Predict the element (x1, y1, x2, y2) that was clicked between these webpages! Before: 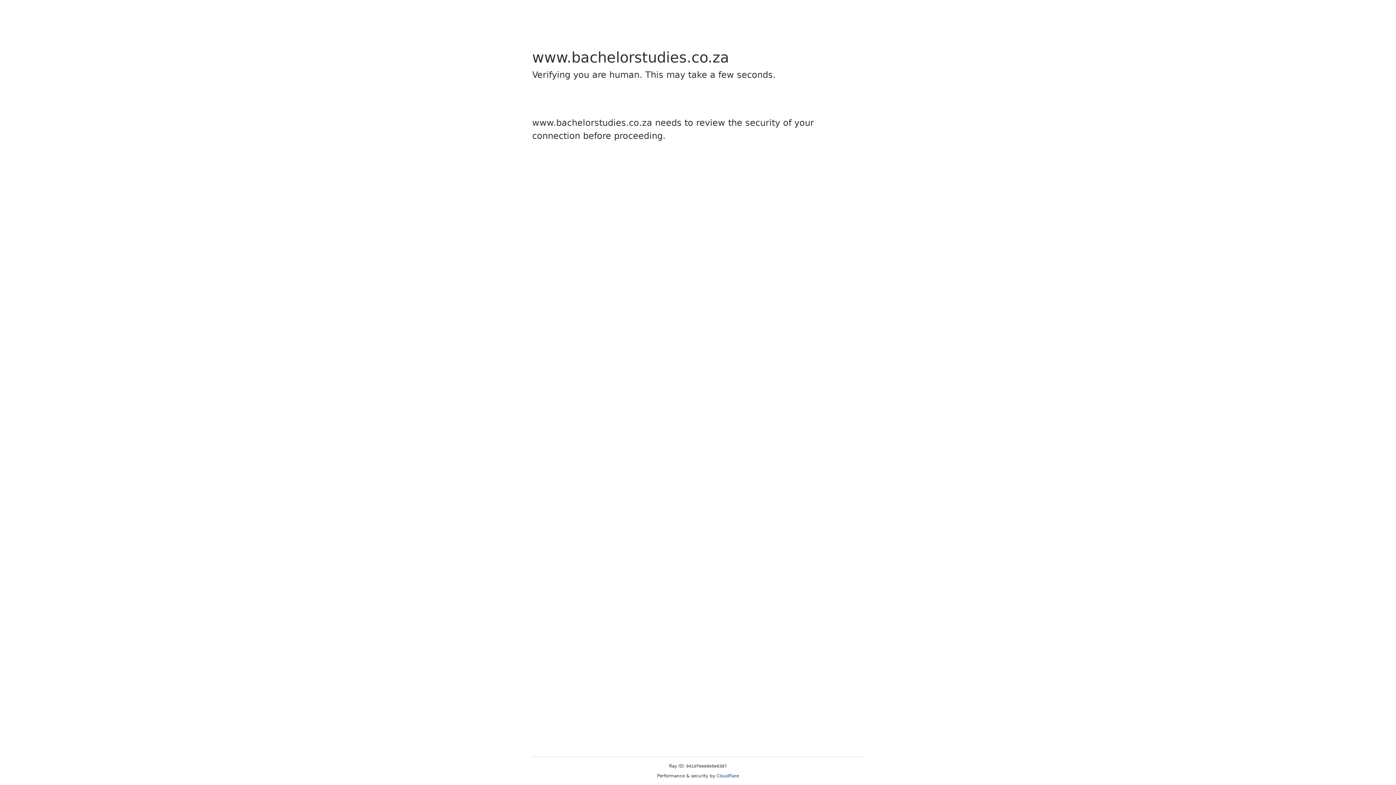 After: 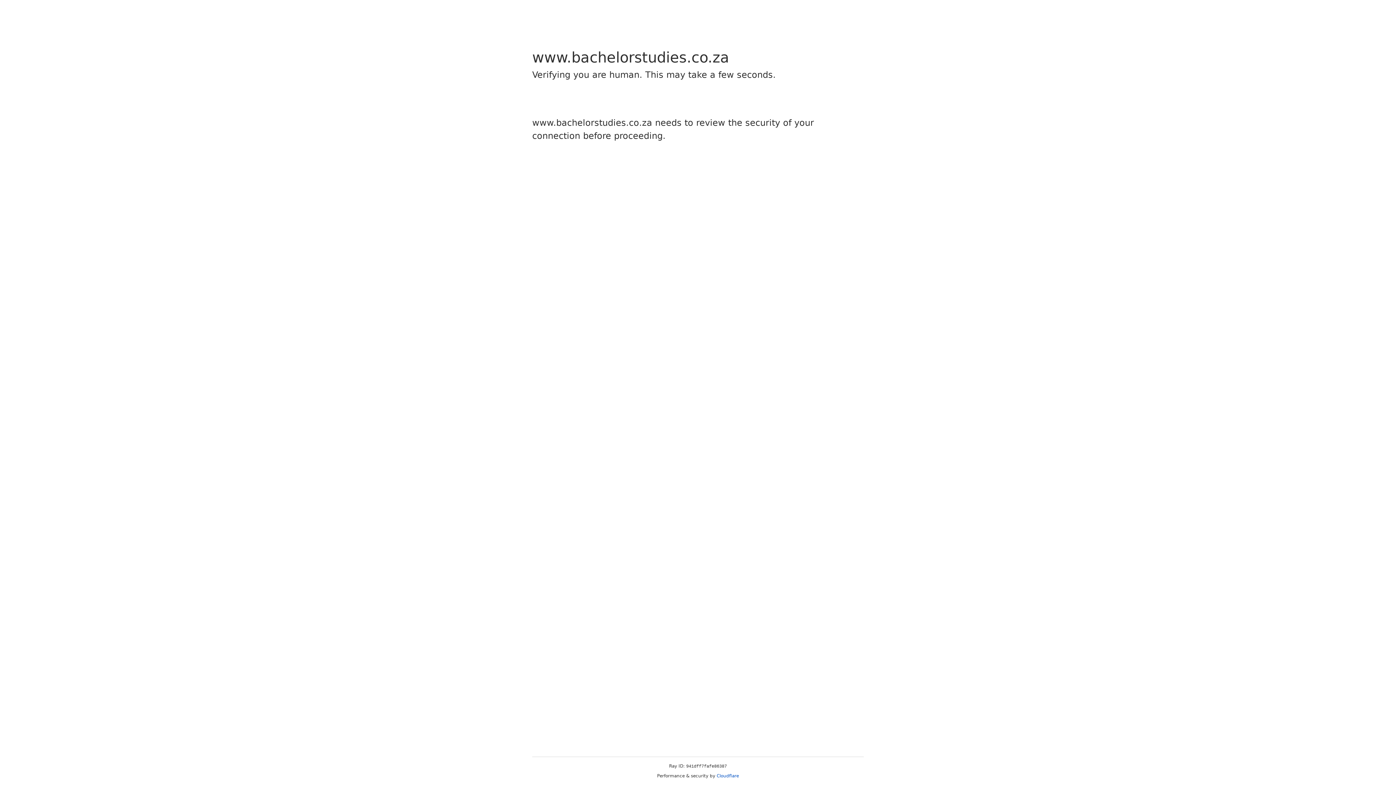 Action: label: Cloudflare bbox: (716, 773, 739, 778)